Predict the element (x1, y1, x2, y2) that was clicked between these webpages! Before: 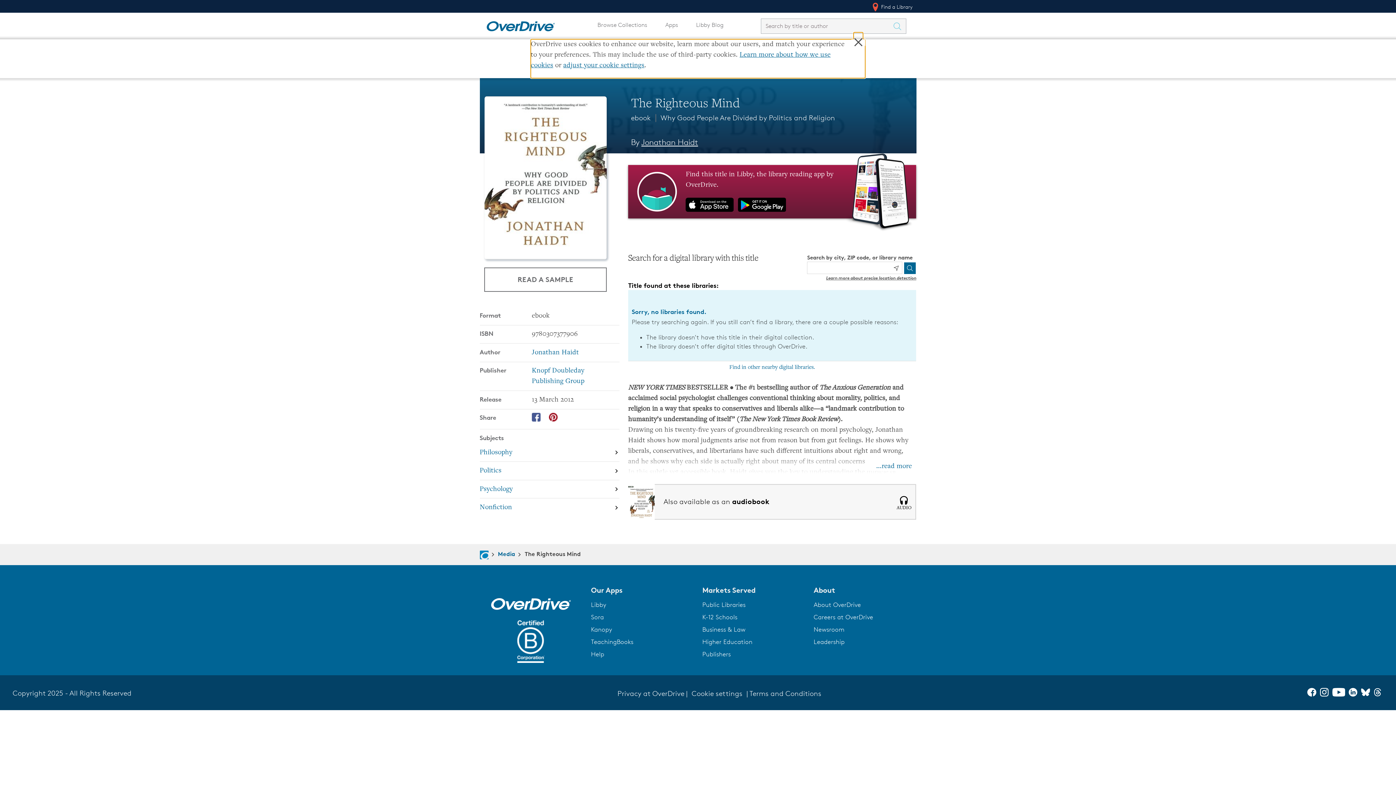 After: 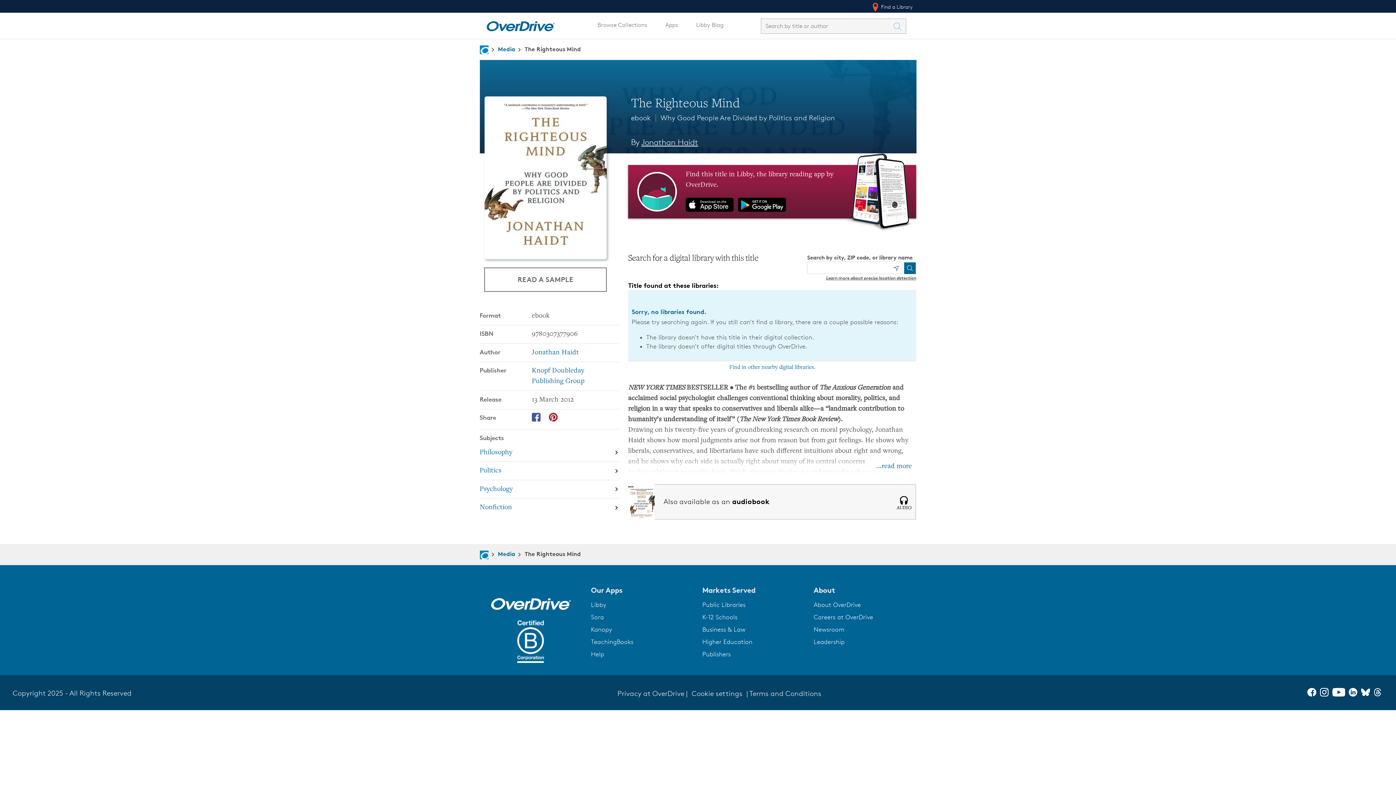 Action: bbox: (531, 413, 540, 421)